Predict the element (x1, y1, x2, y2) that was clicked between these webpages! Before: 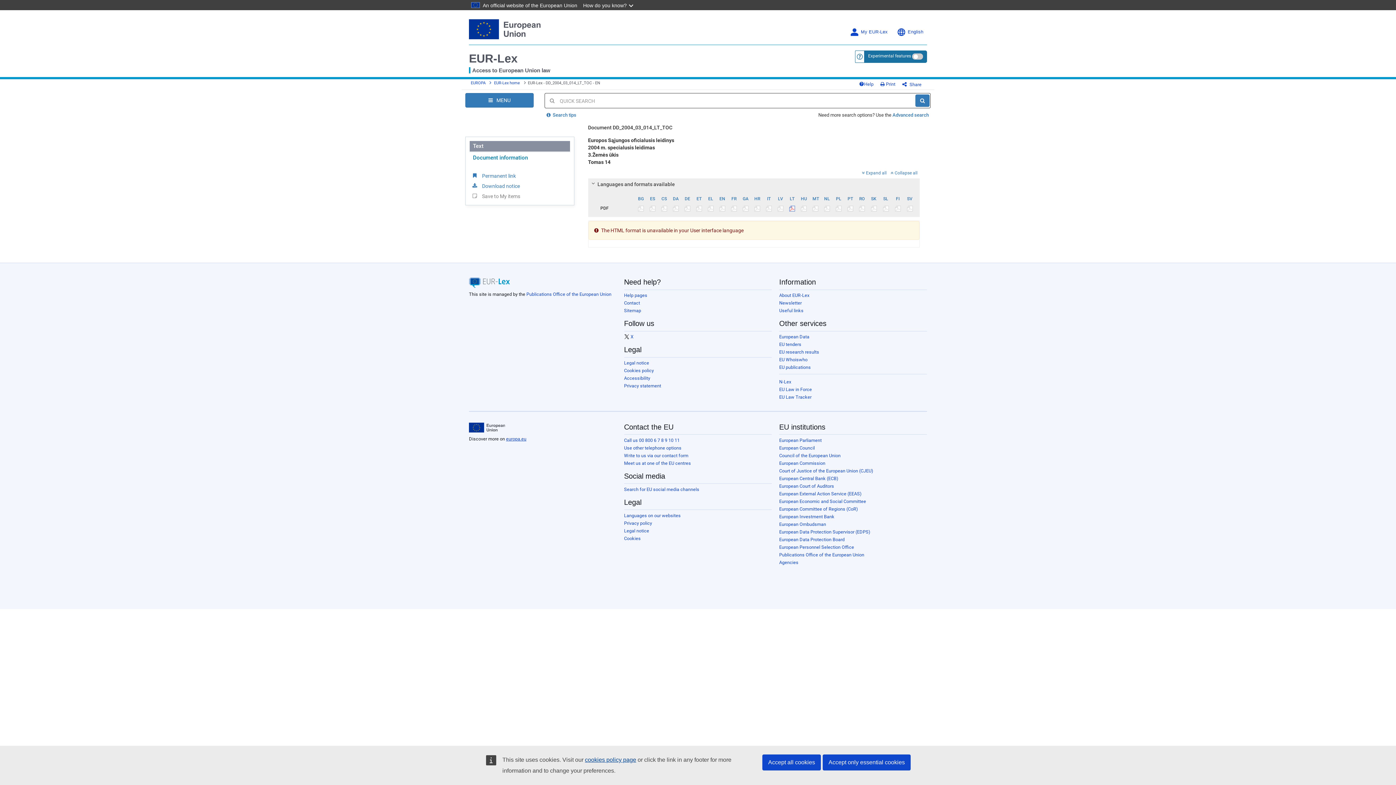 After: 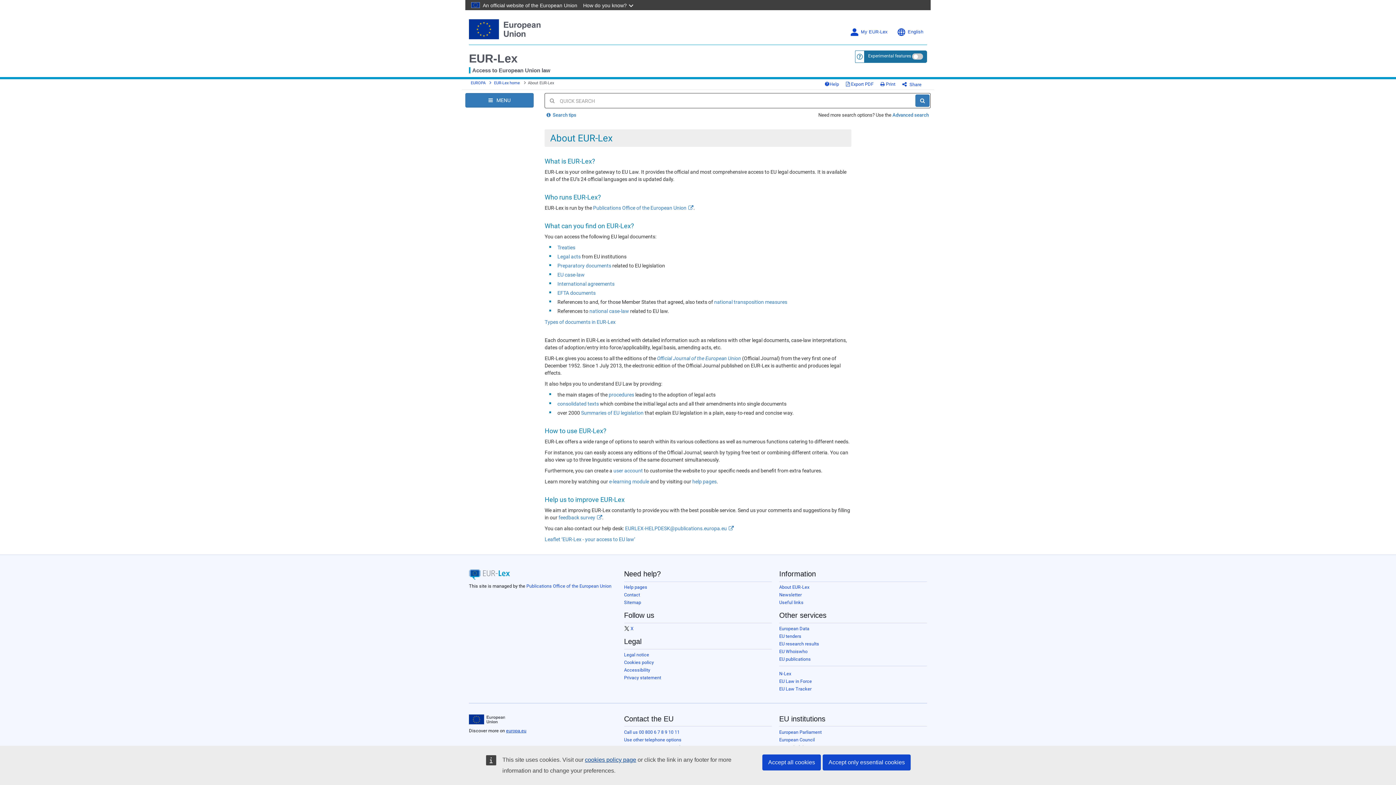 Action: label: About EUR-Lex bbox: (779, 292, 809, 298)